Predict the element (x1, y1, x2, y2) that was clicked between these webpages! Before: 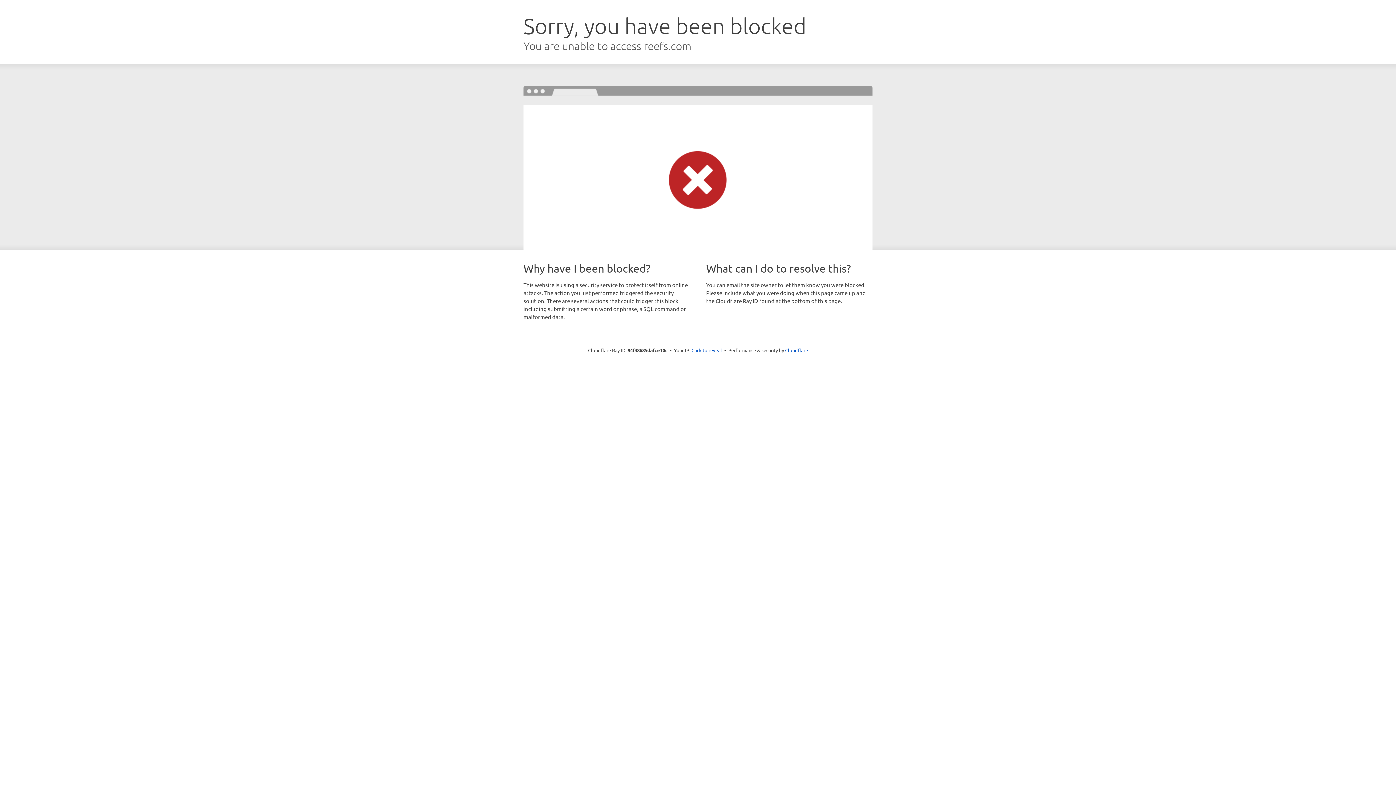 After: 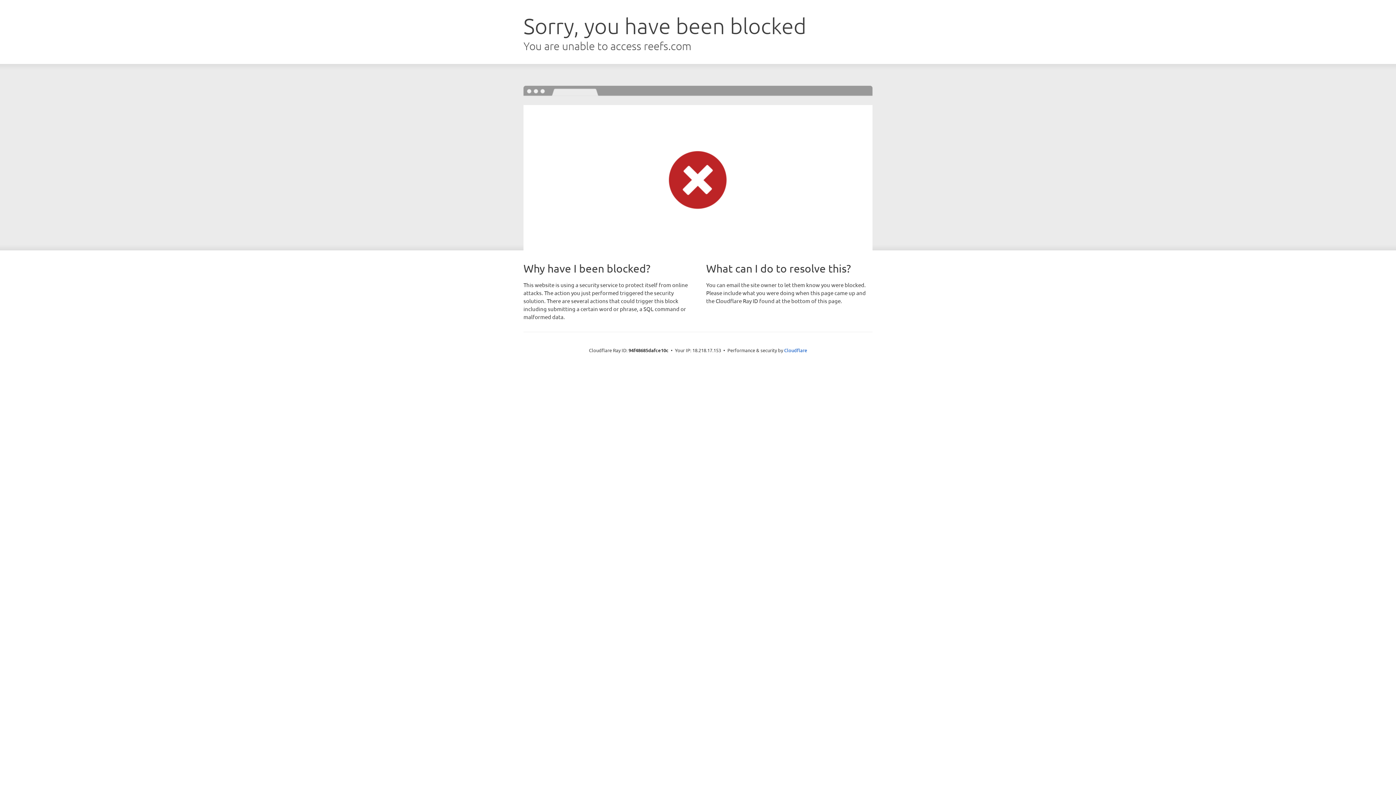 Action: label: Click to reveal bbox: (691, 346, 722, 353)